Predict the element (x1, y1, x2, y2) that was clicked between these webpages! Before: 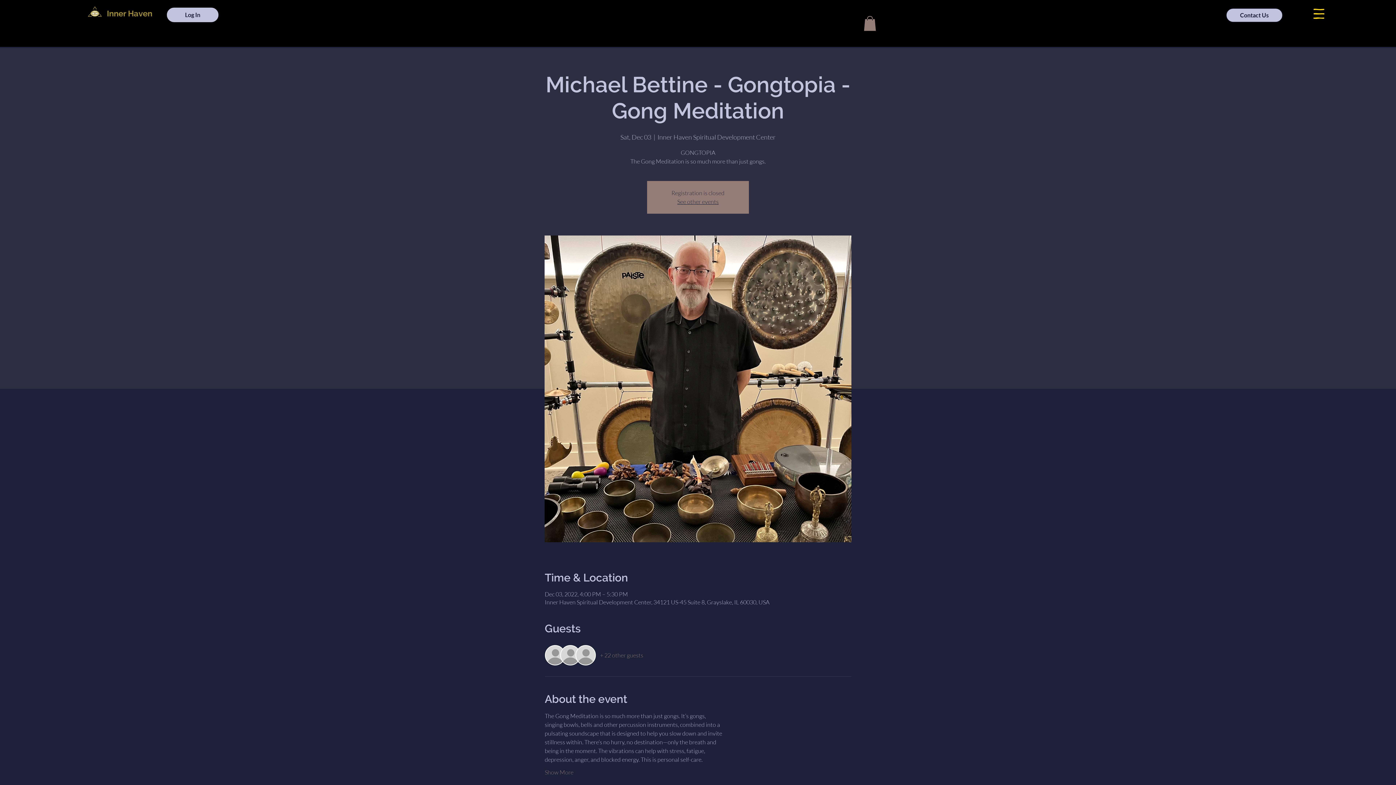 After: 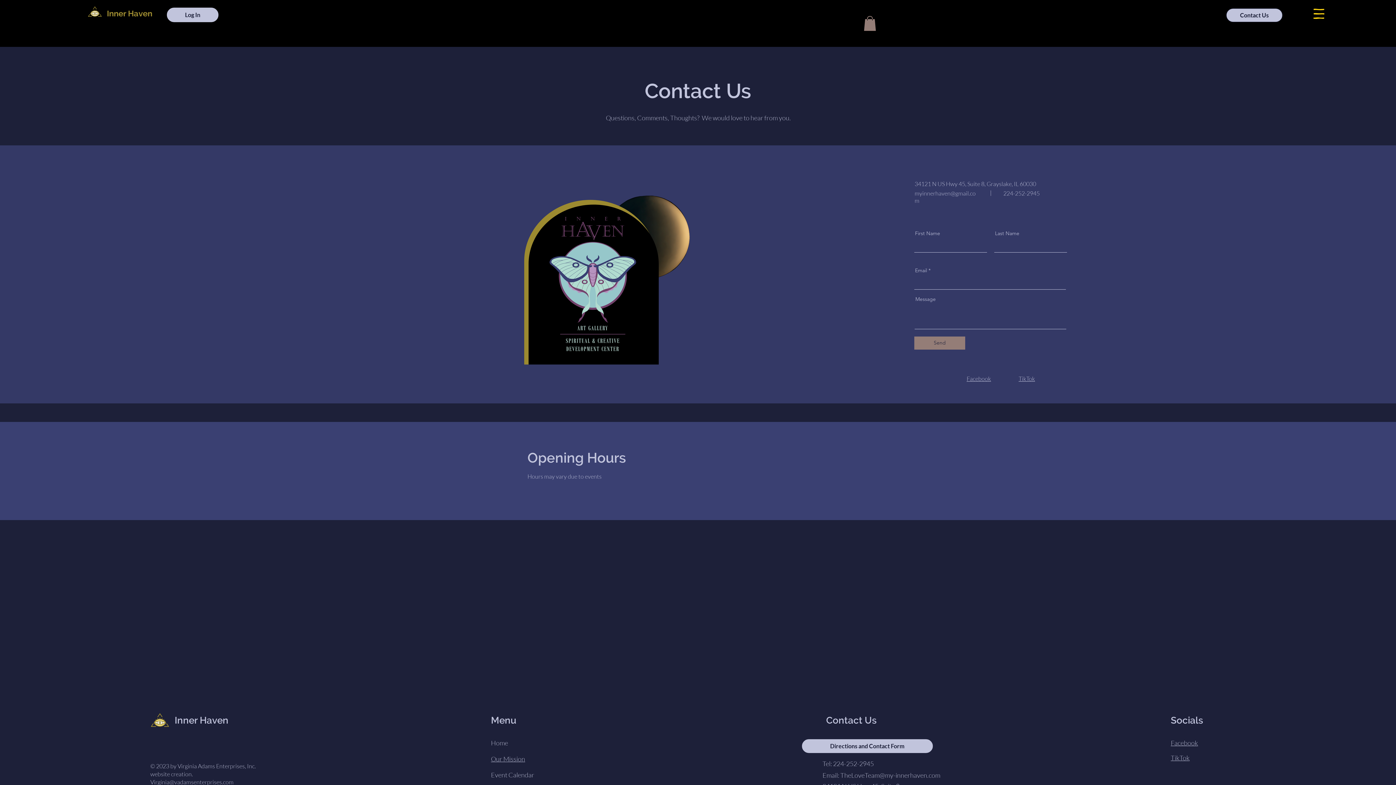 Action: label: Contact Us bbox: (1226, 8, 1282, 22)